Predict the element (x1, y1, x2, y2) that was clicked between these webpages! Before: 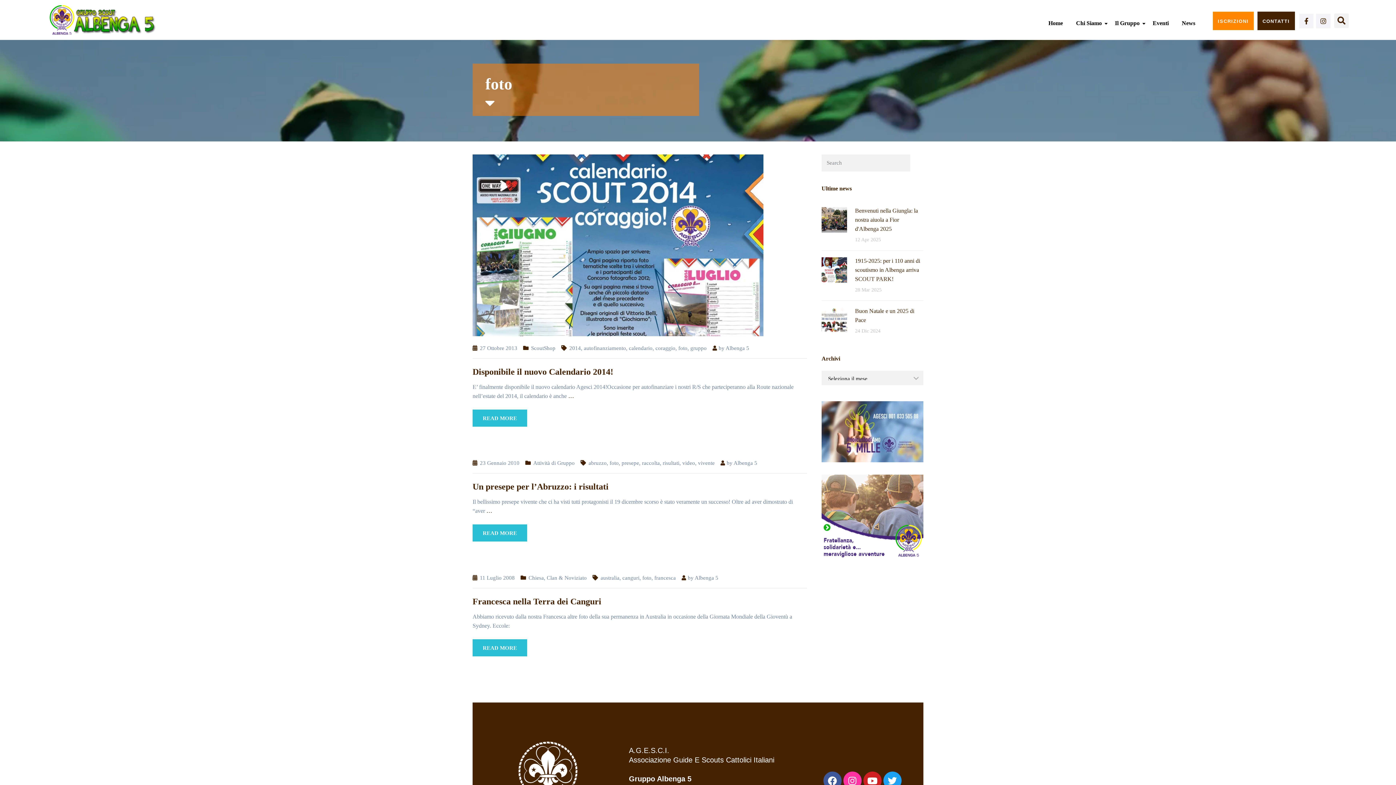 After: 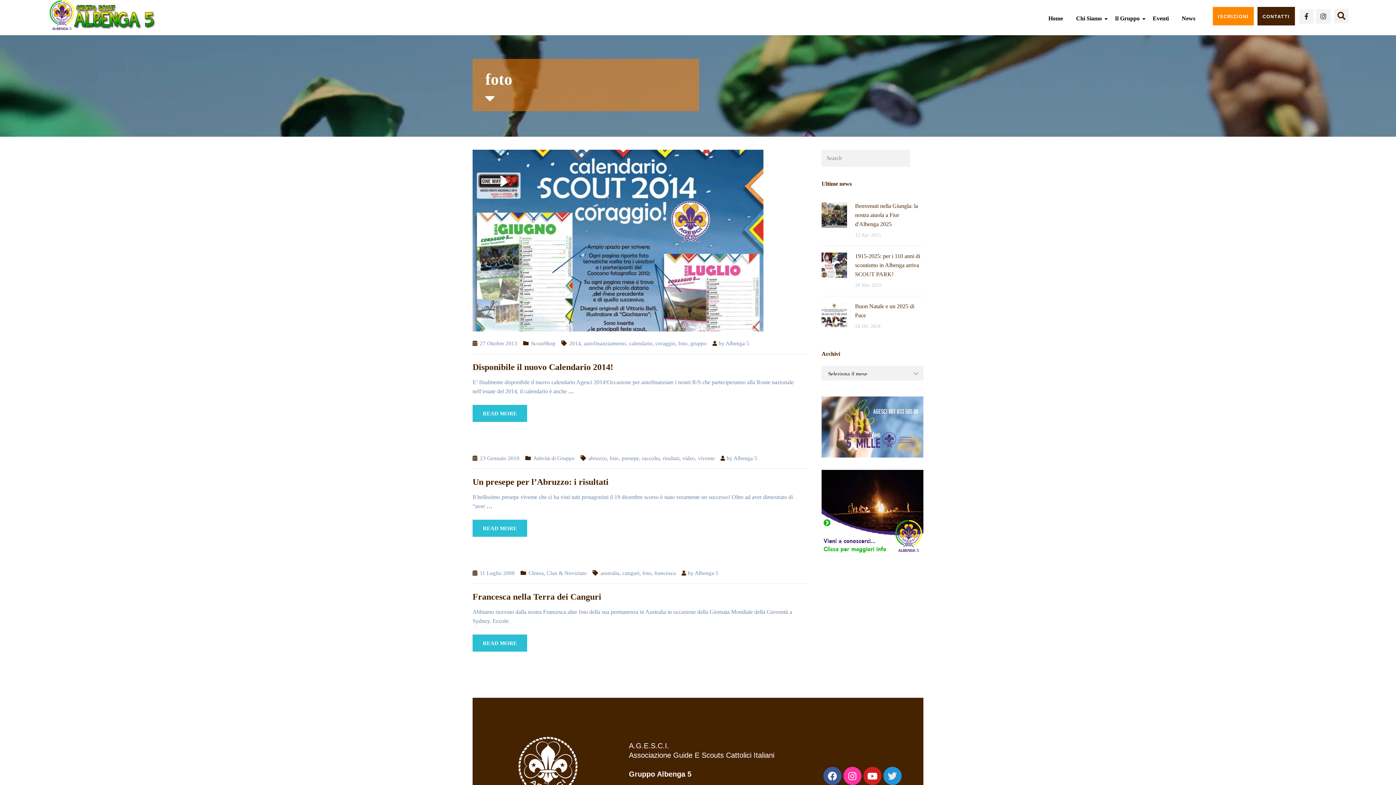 Action: bbox: (883, 772, 901, 790) label: Twitter